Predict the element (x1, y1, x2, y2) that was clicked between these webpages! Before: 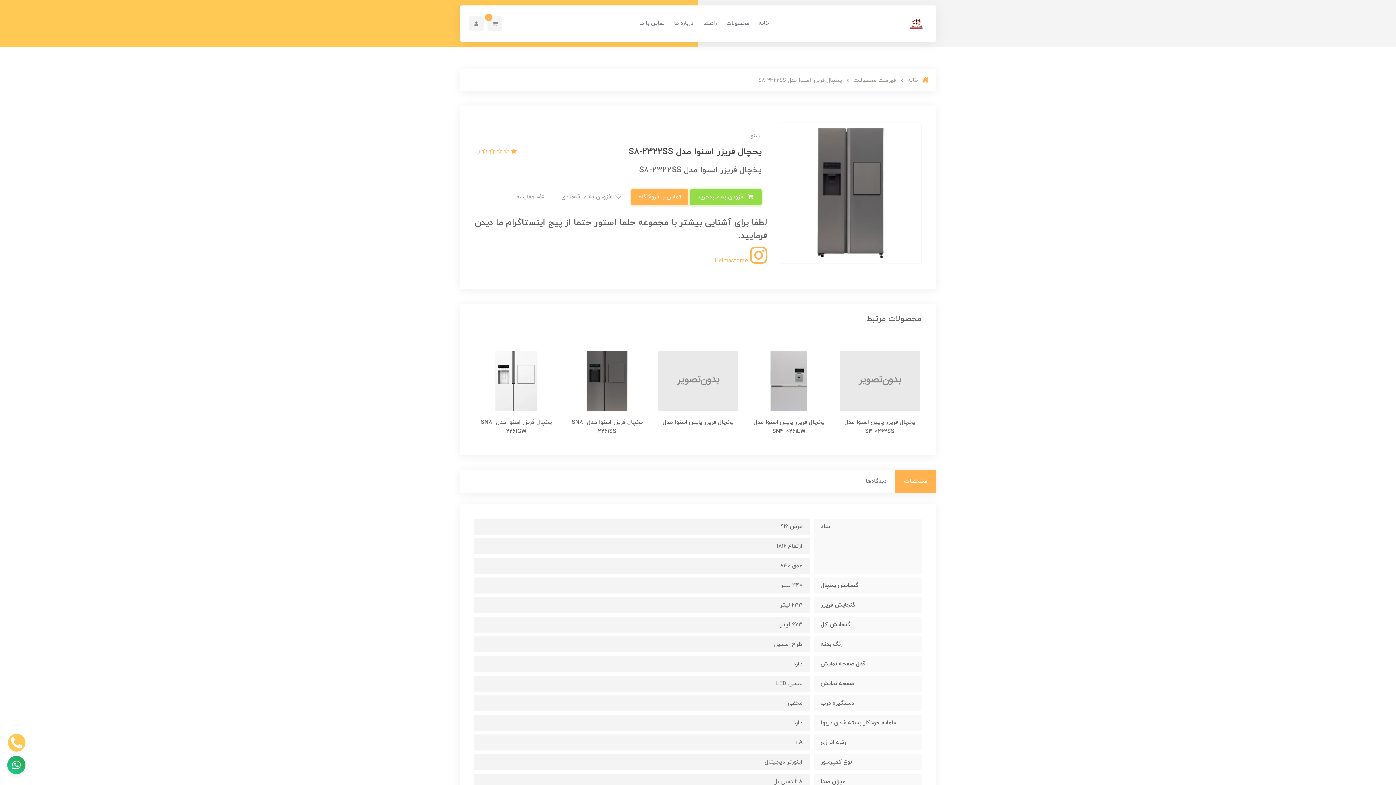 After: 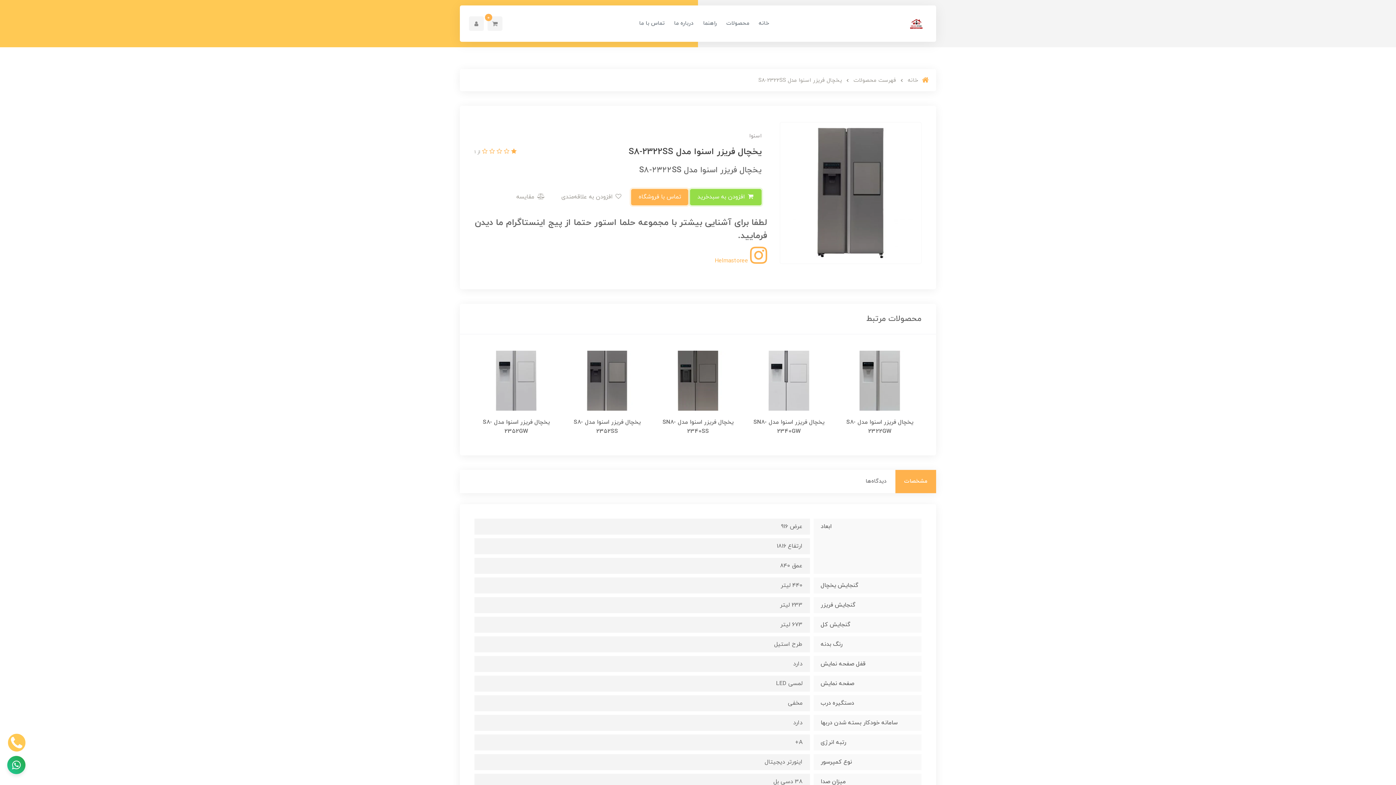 Action: bbox: (8, 734, 25, 752)